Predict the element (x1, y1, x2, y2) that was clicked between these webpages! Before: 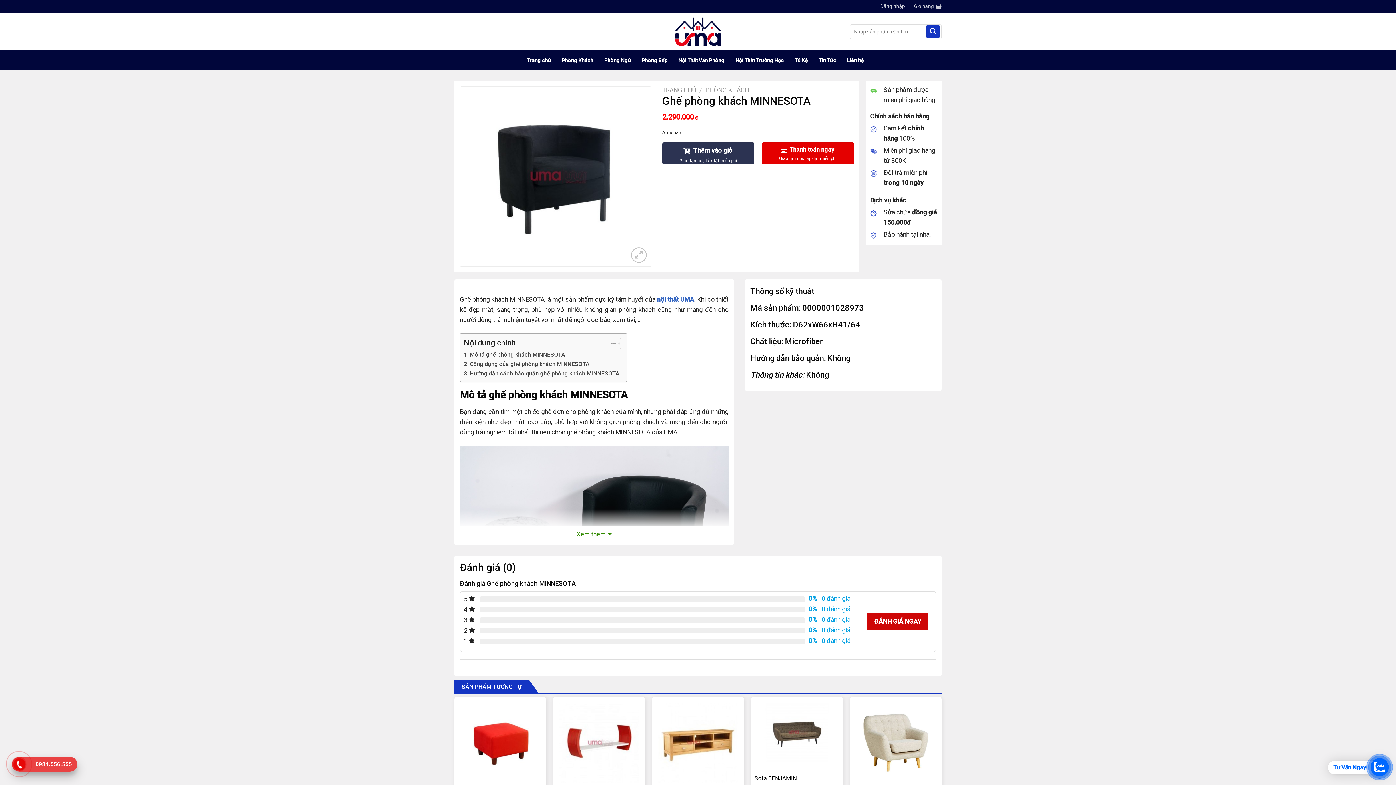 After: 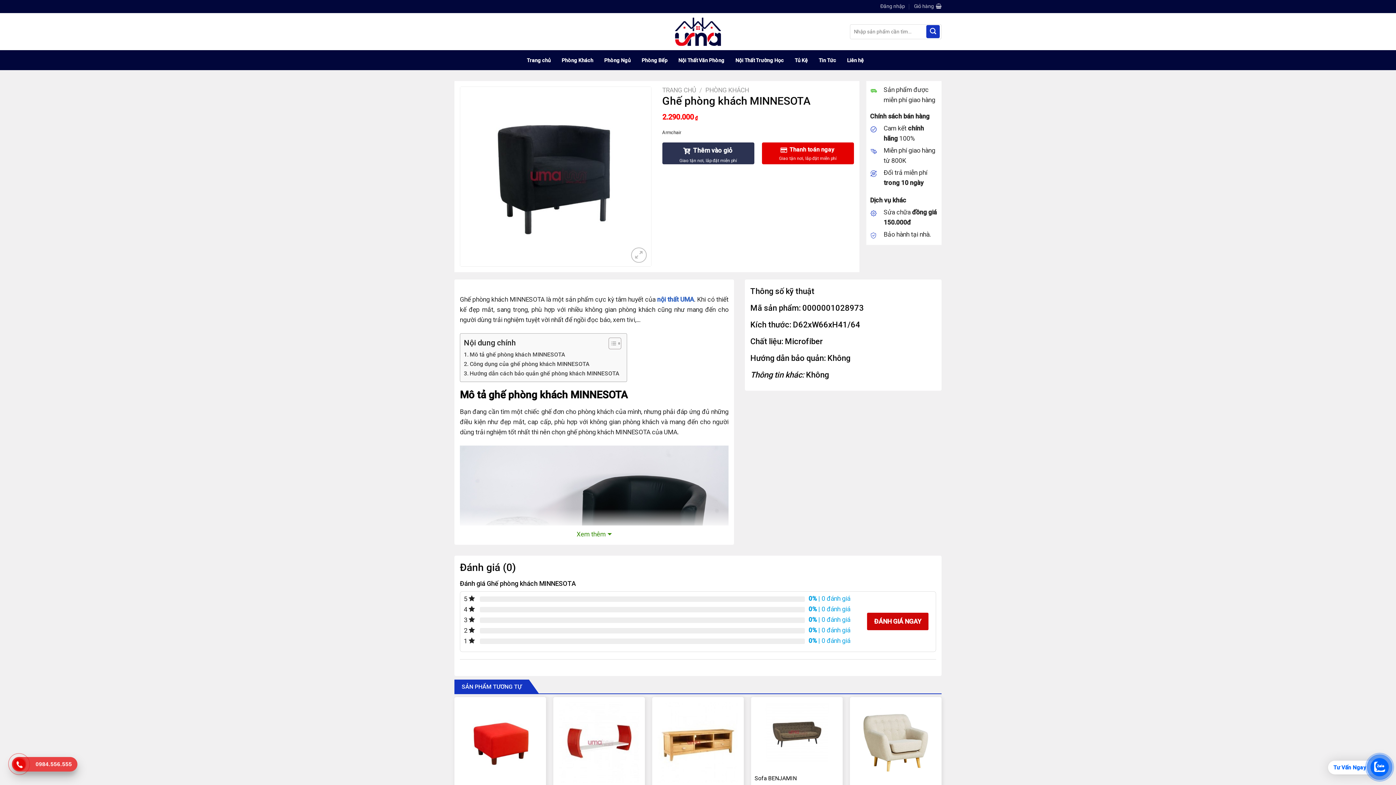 Action: bbox: (15, 761, 23, 768)